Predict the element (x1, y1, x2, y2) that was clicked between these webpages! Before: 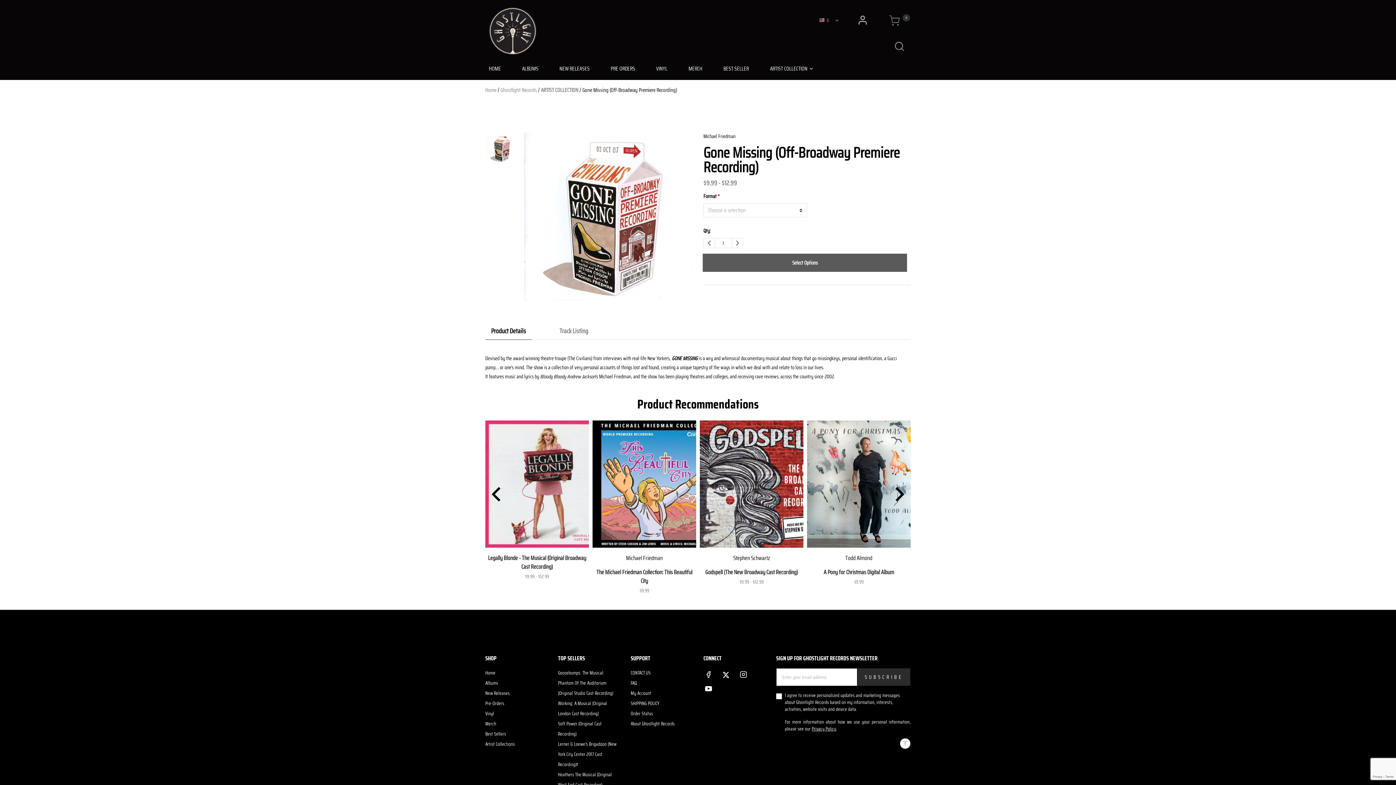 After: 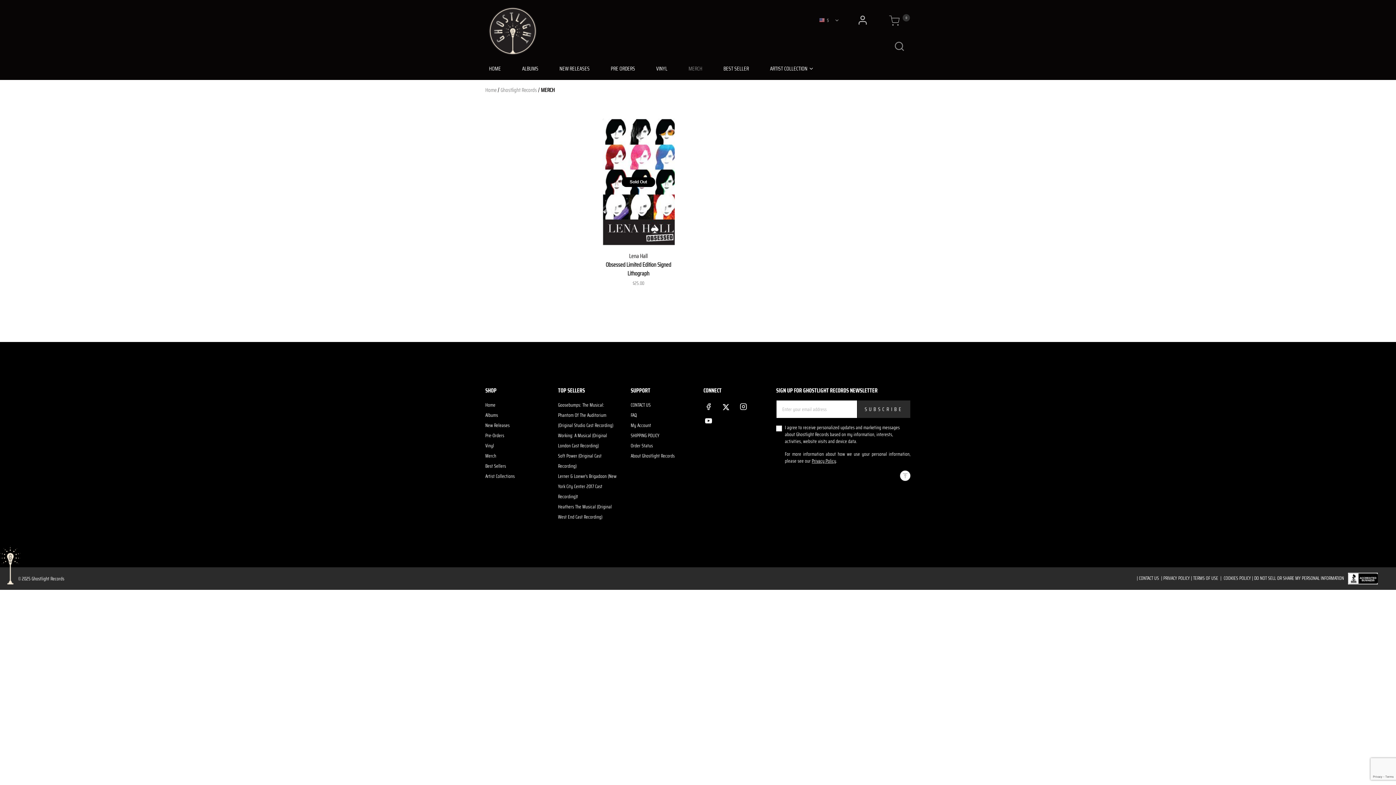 Action: label: Merch bbox: (485, 720, 496, 728)